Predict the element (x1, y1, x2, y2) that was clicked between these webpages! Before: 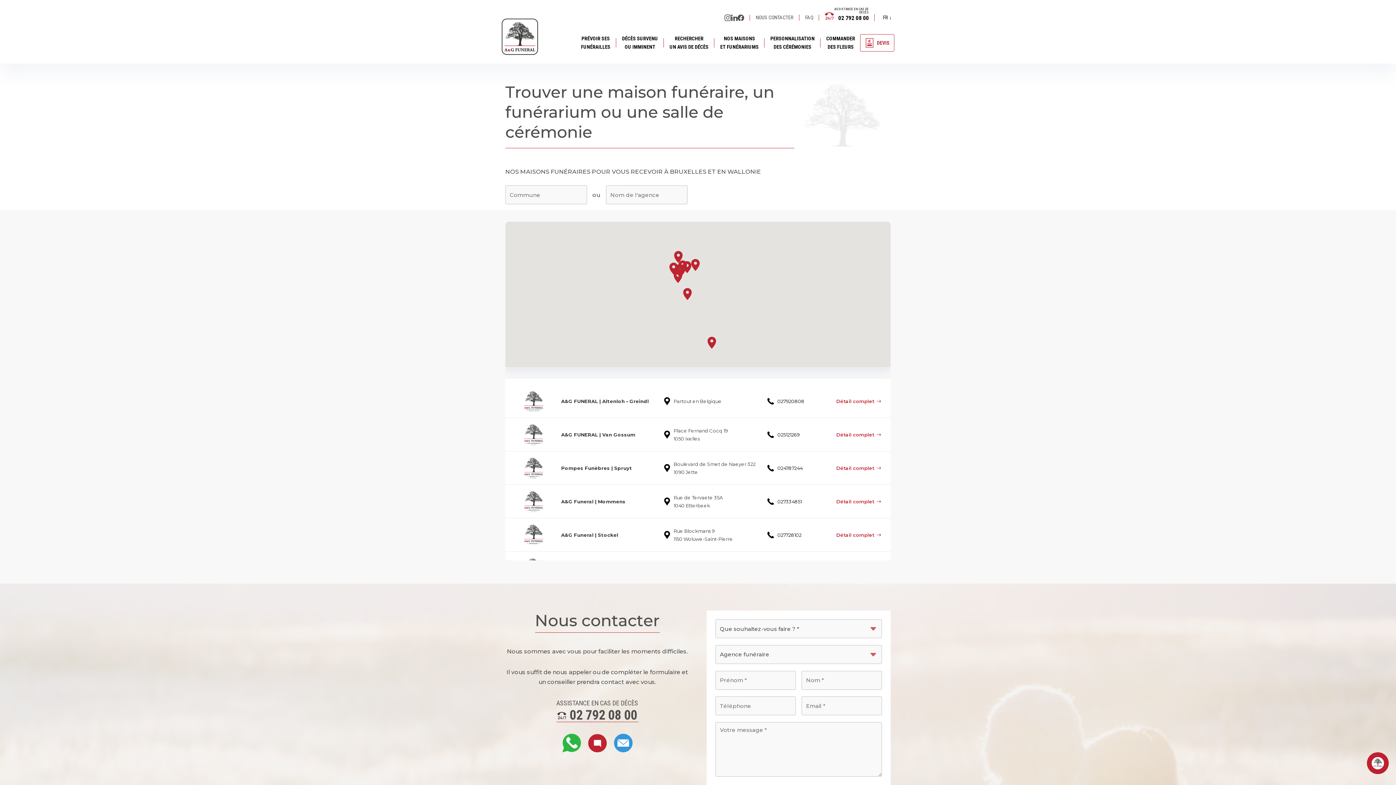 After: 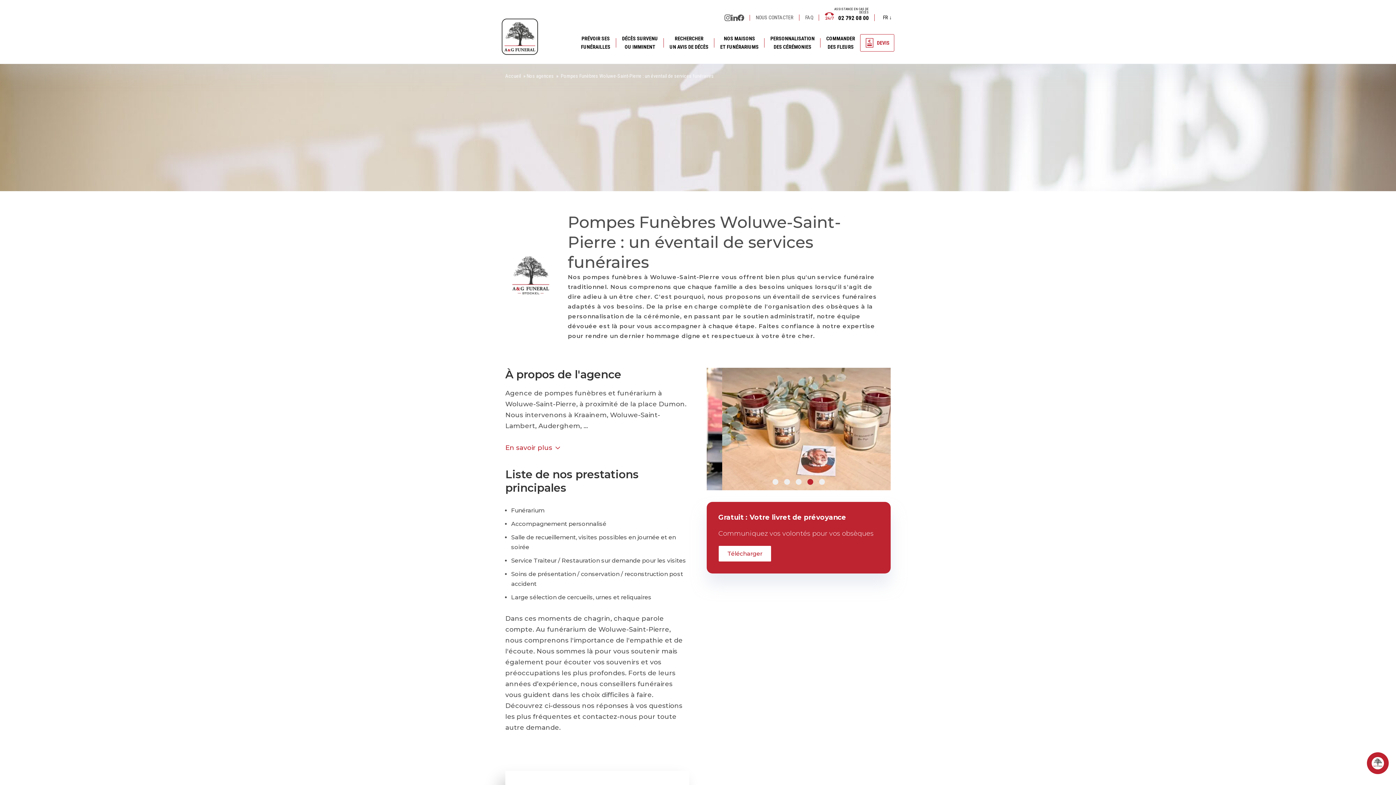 Action: bbox: (836, 531, 881, 539) label: Détail complet